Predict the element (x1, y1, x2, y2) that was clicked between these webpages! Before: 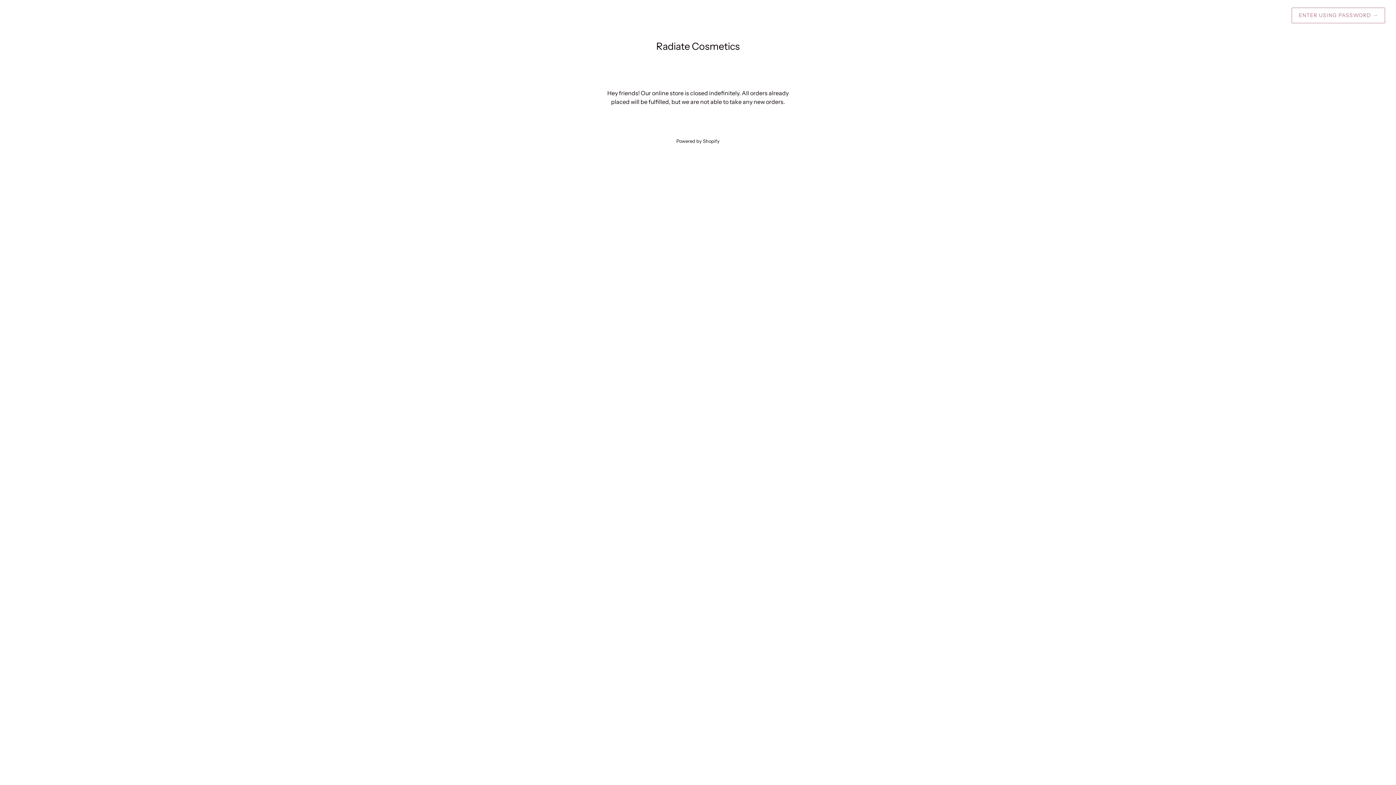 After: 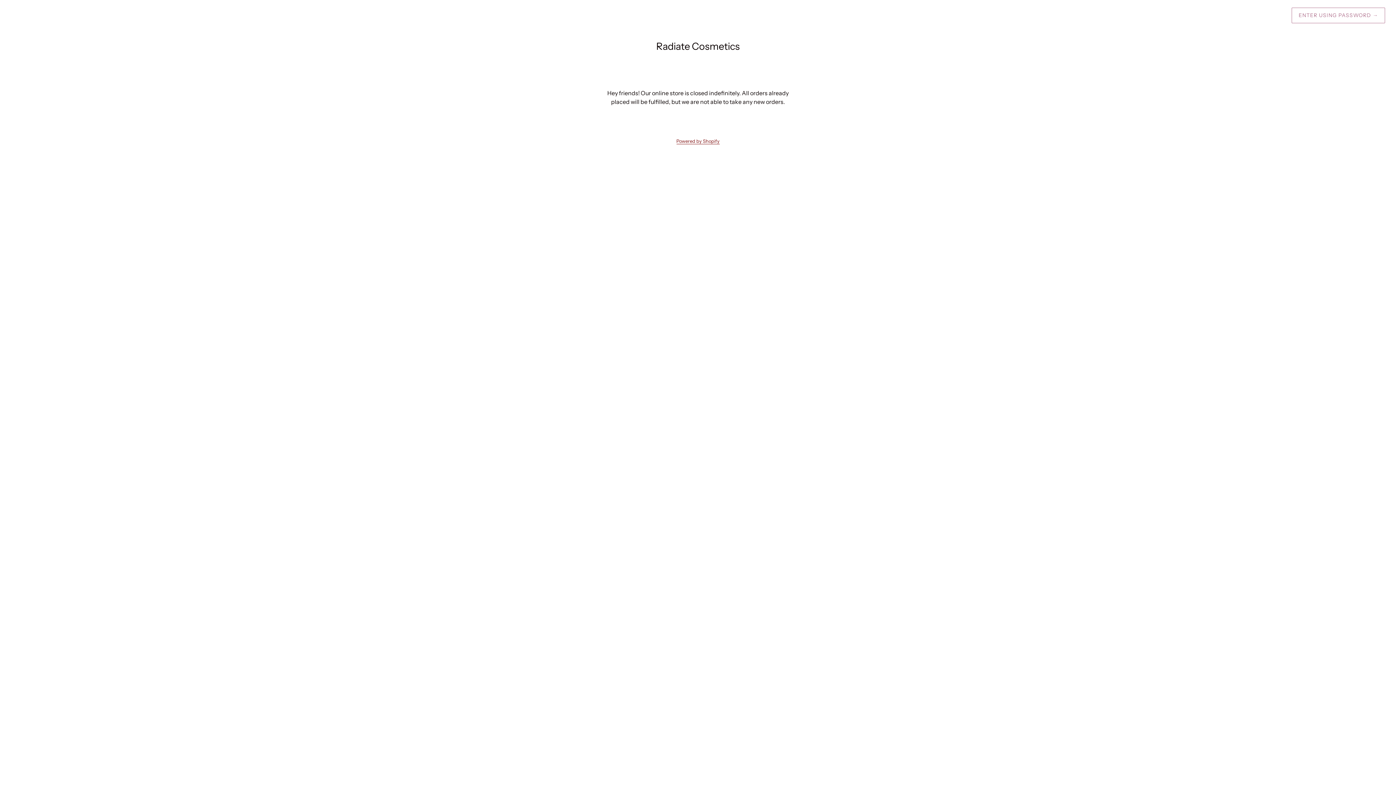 Action: label: Powered by Shopify bbox: (676, 138, 719, 143)